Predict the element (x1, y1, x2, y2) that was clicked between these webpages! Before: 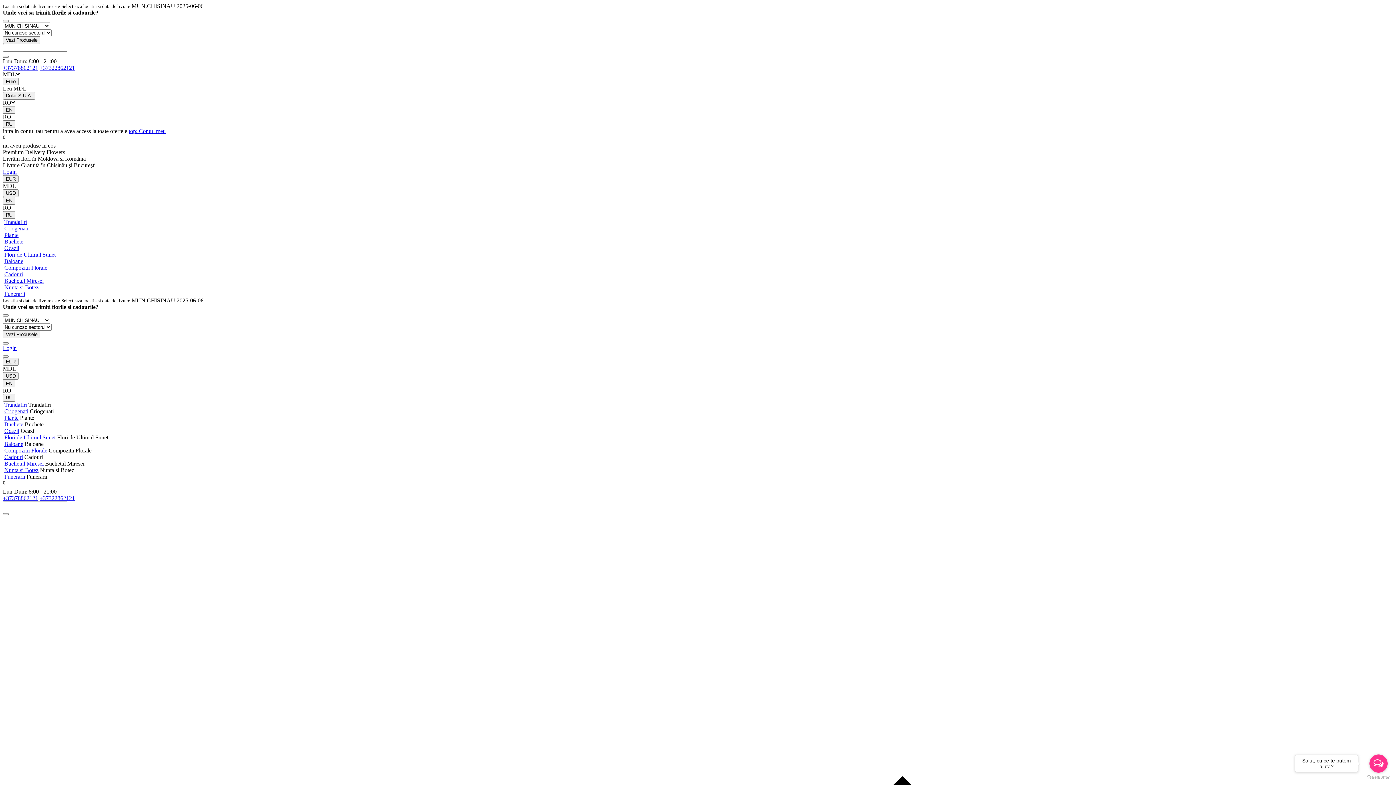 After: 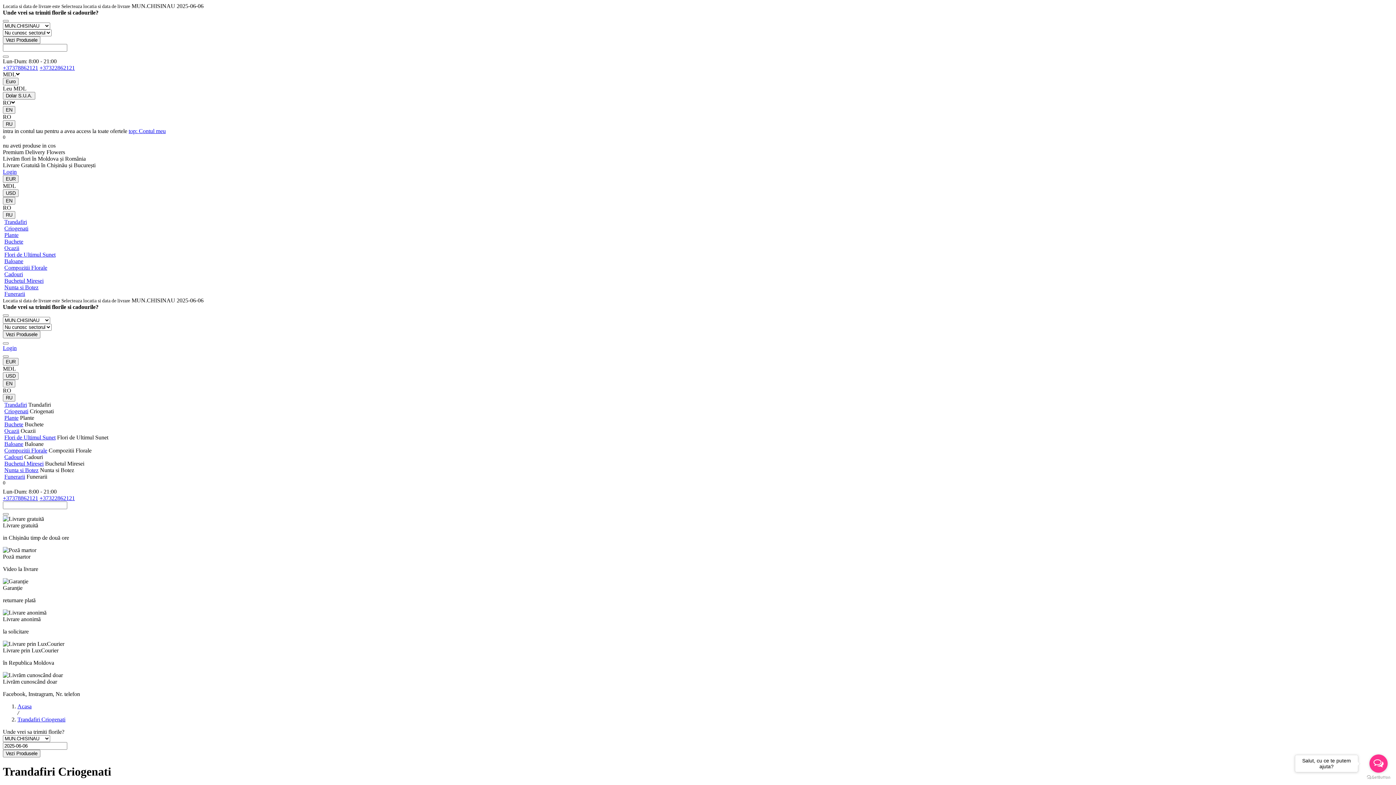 Action: label: Criogenati bbox: (4, 225, 28, 231)